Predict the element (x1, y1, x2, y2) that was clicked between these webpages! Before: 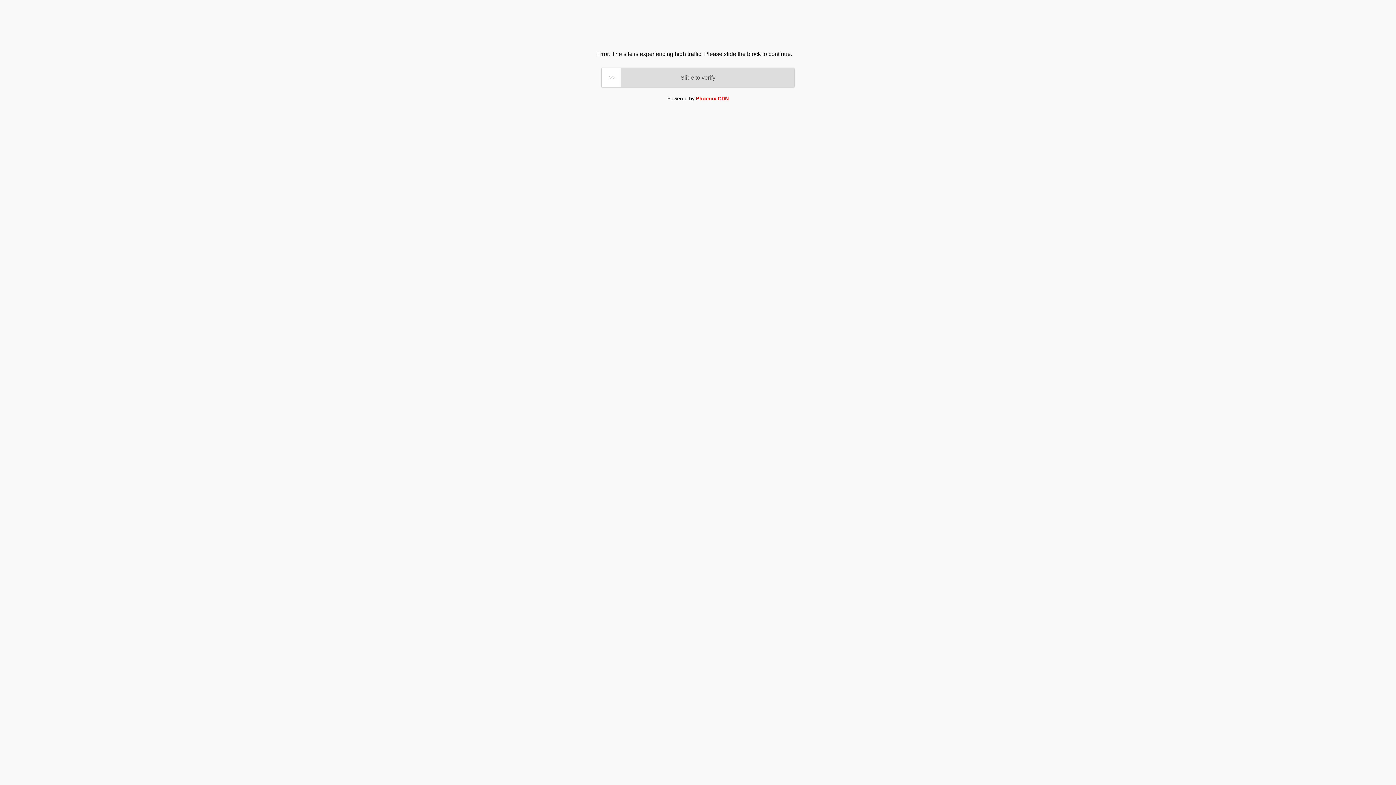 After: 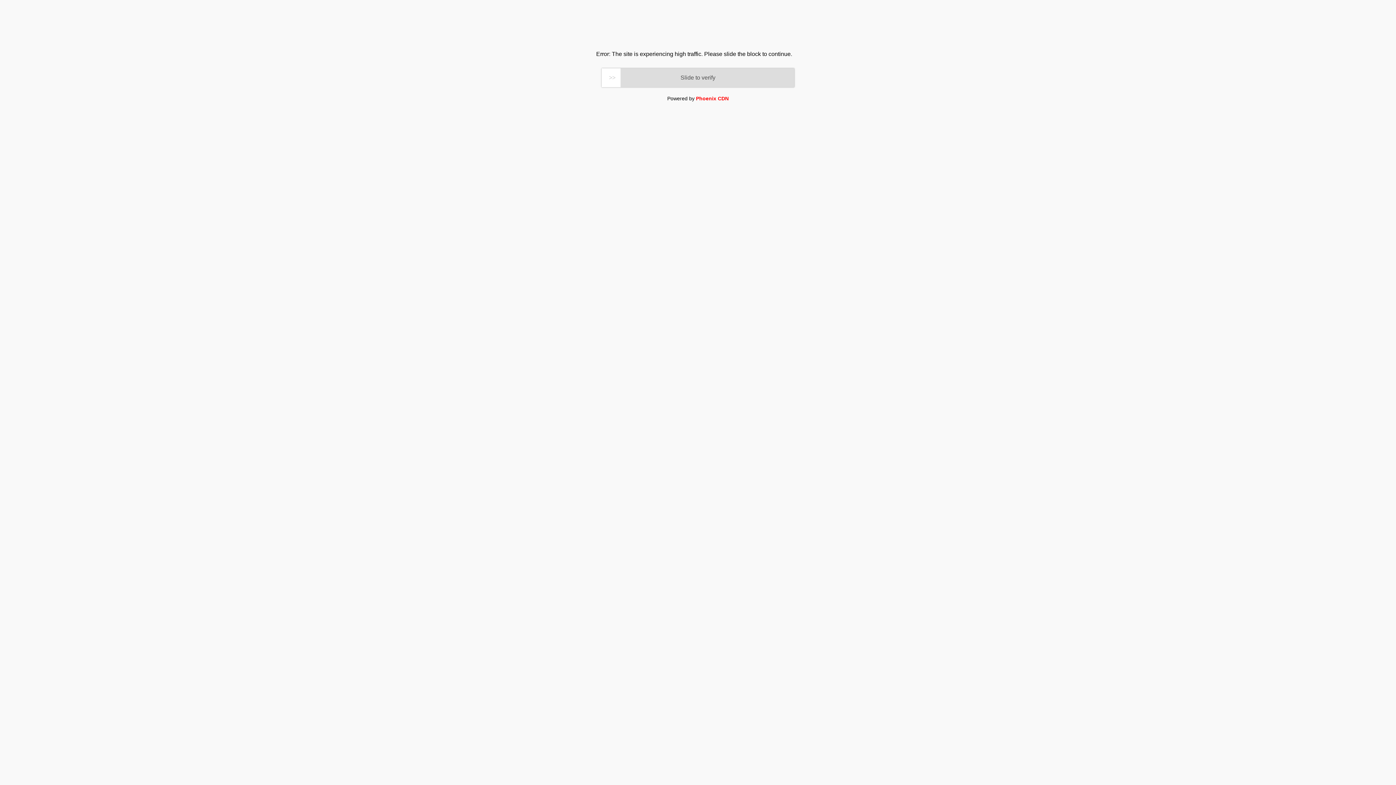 Action: bbox: (696, 95, 728, 101) label: Phoenix CDN